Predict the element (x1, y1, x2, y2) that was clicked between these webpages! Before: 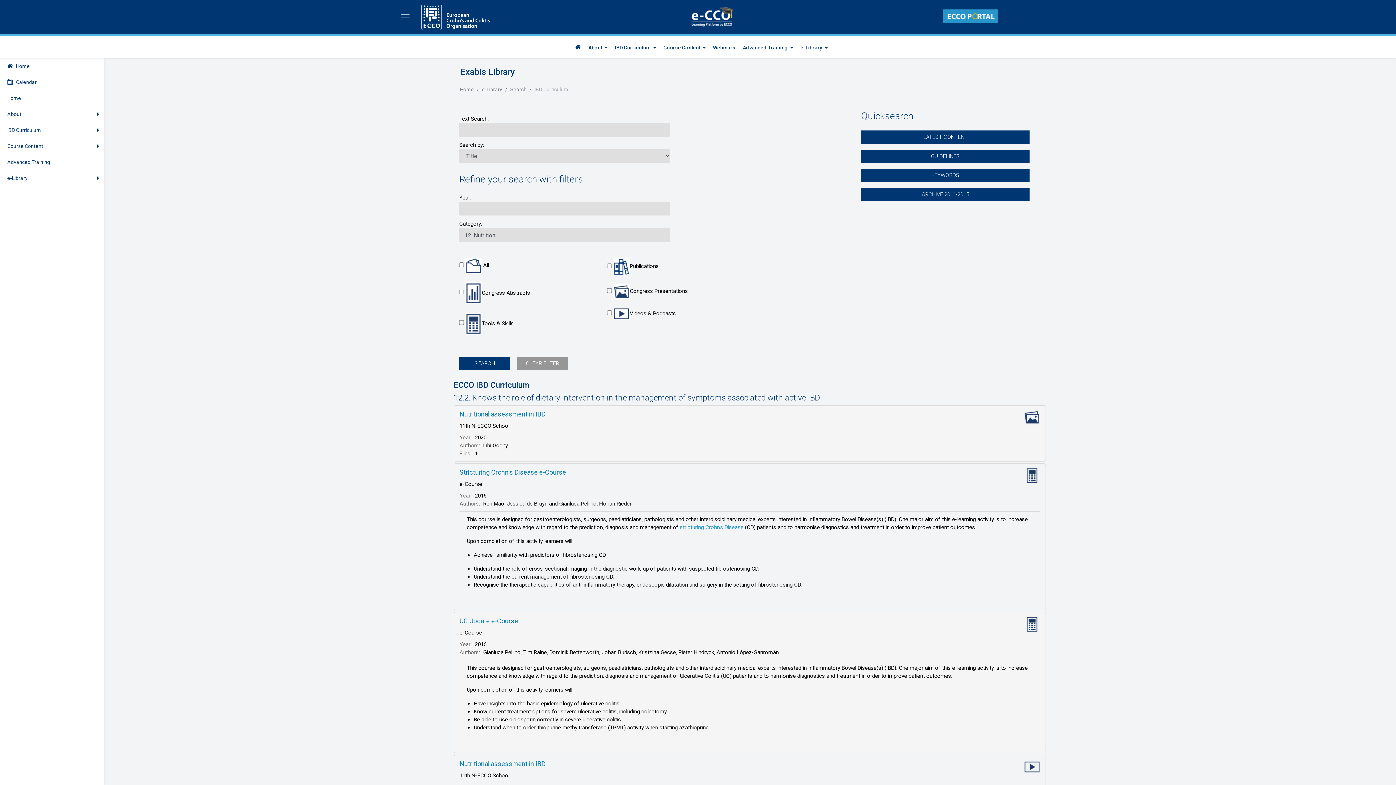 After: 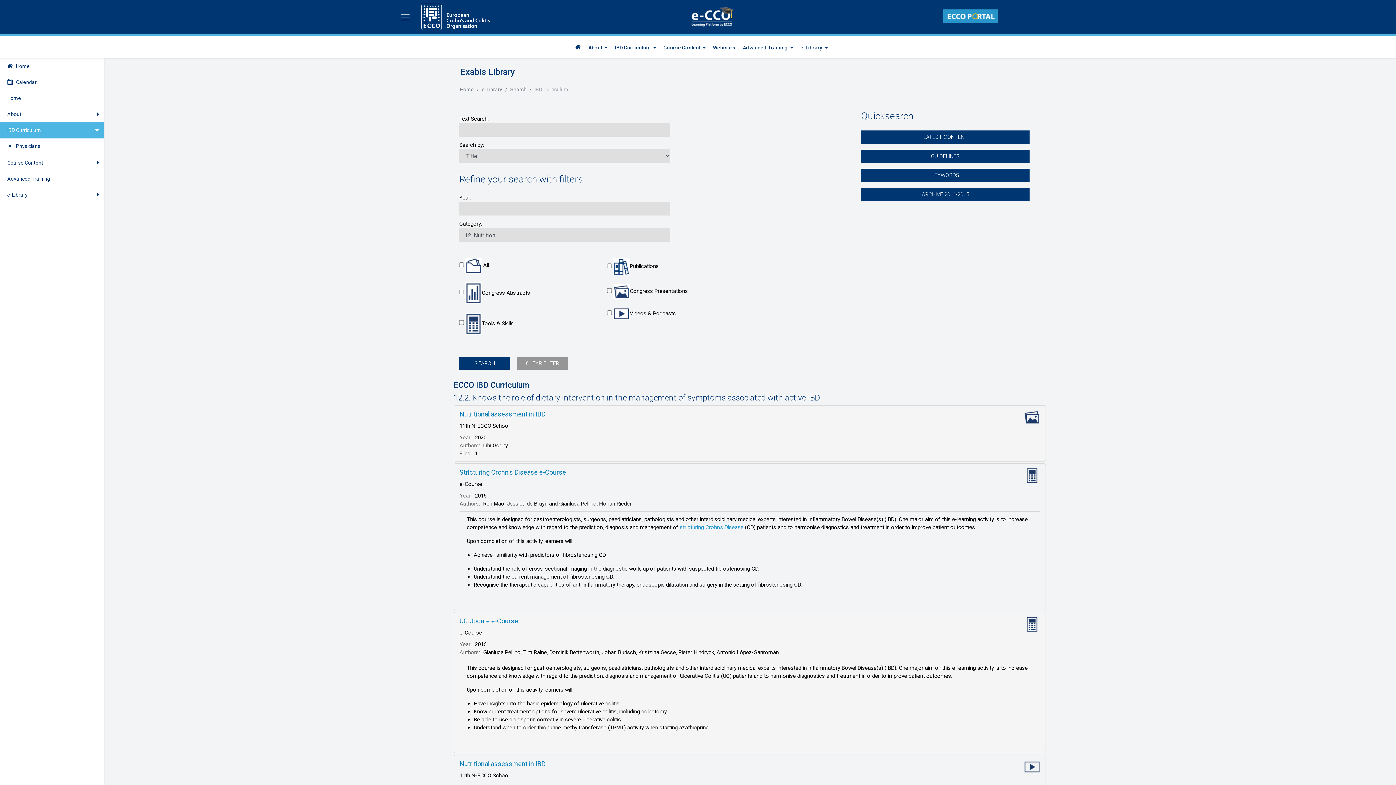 Action: label: IBD Curriculum bbox: (0, 122, 103, 138)